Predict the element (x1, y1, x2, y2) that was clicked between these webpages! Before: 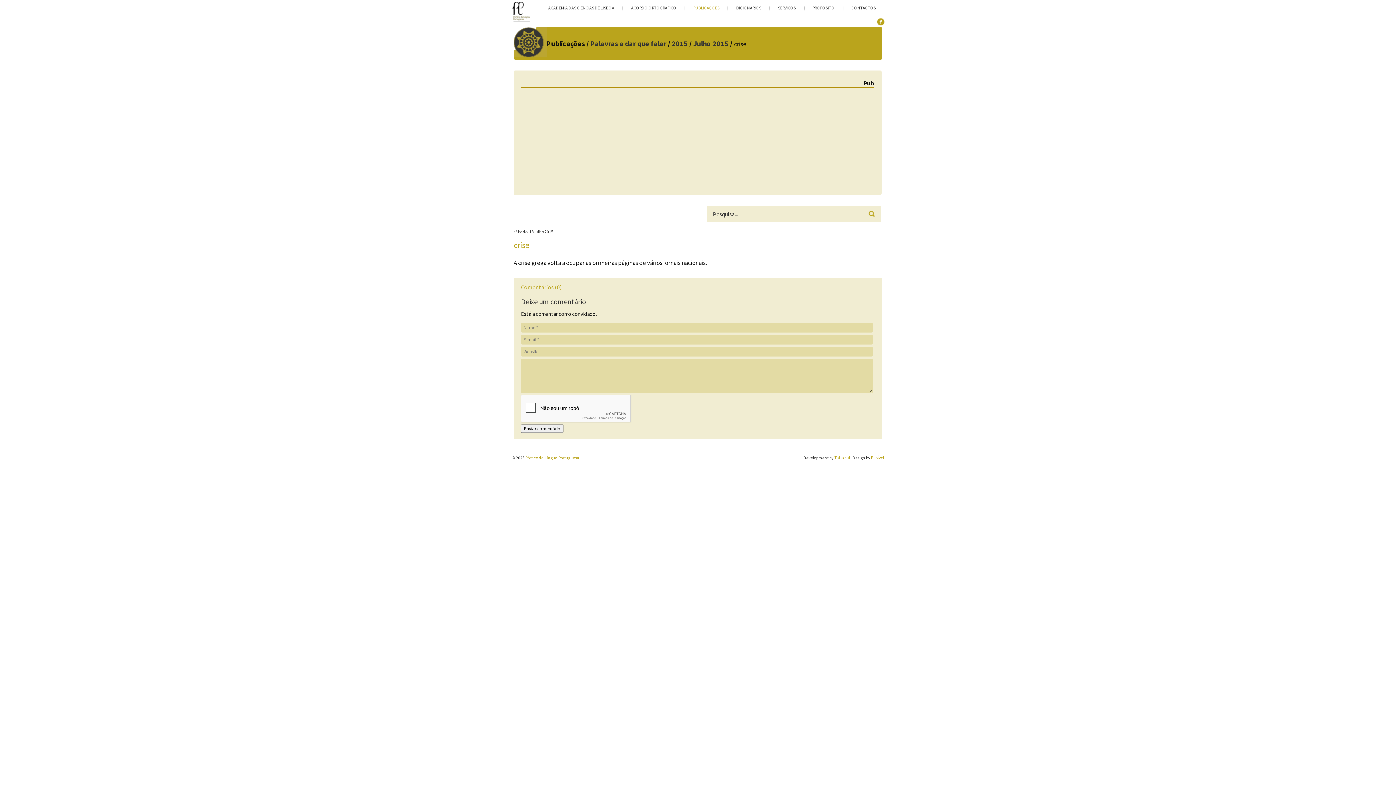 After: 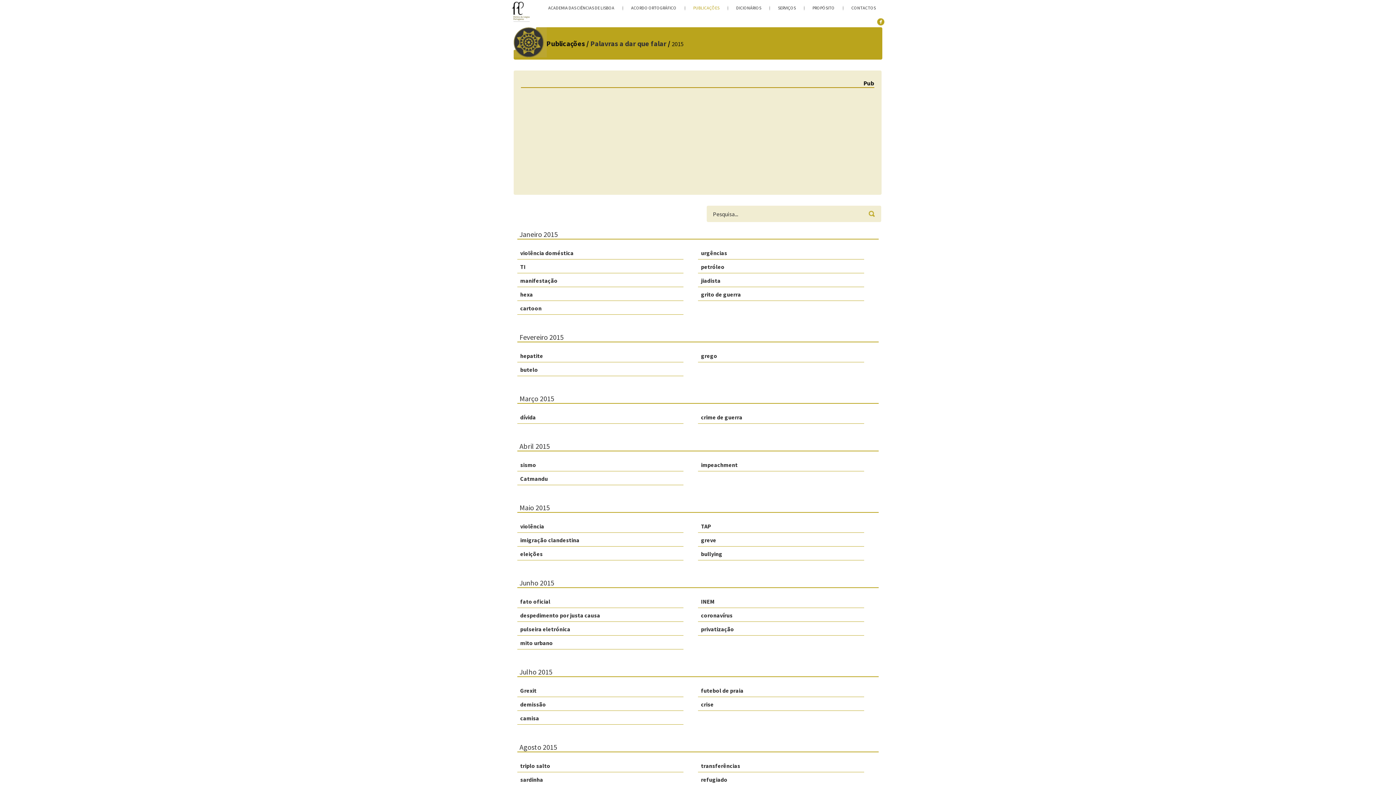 Action: label: 2015 bbox: (672, 38, 688, 48)